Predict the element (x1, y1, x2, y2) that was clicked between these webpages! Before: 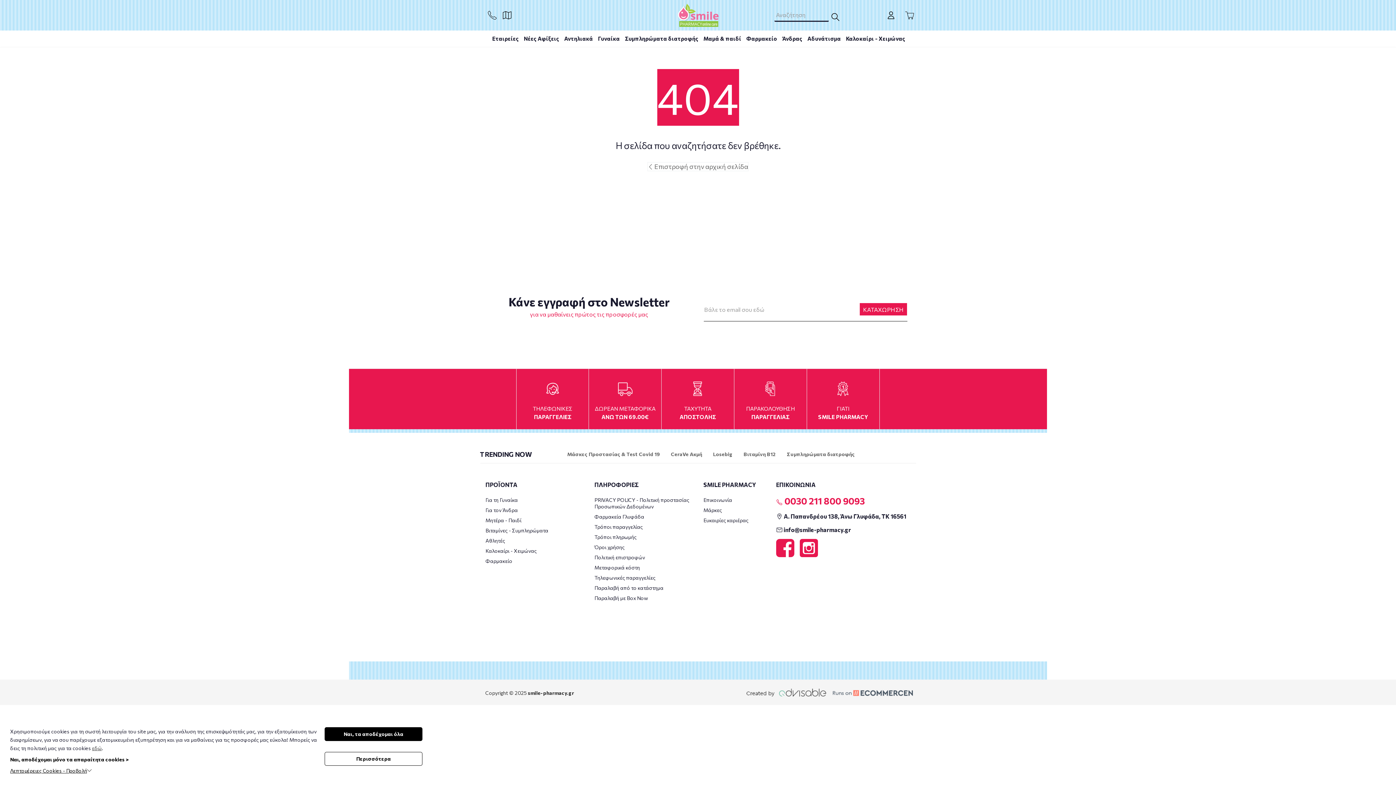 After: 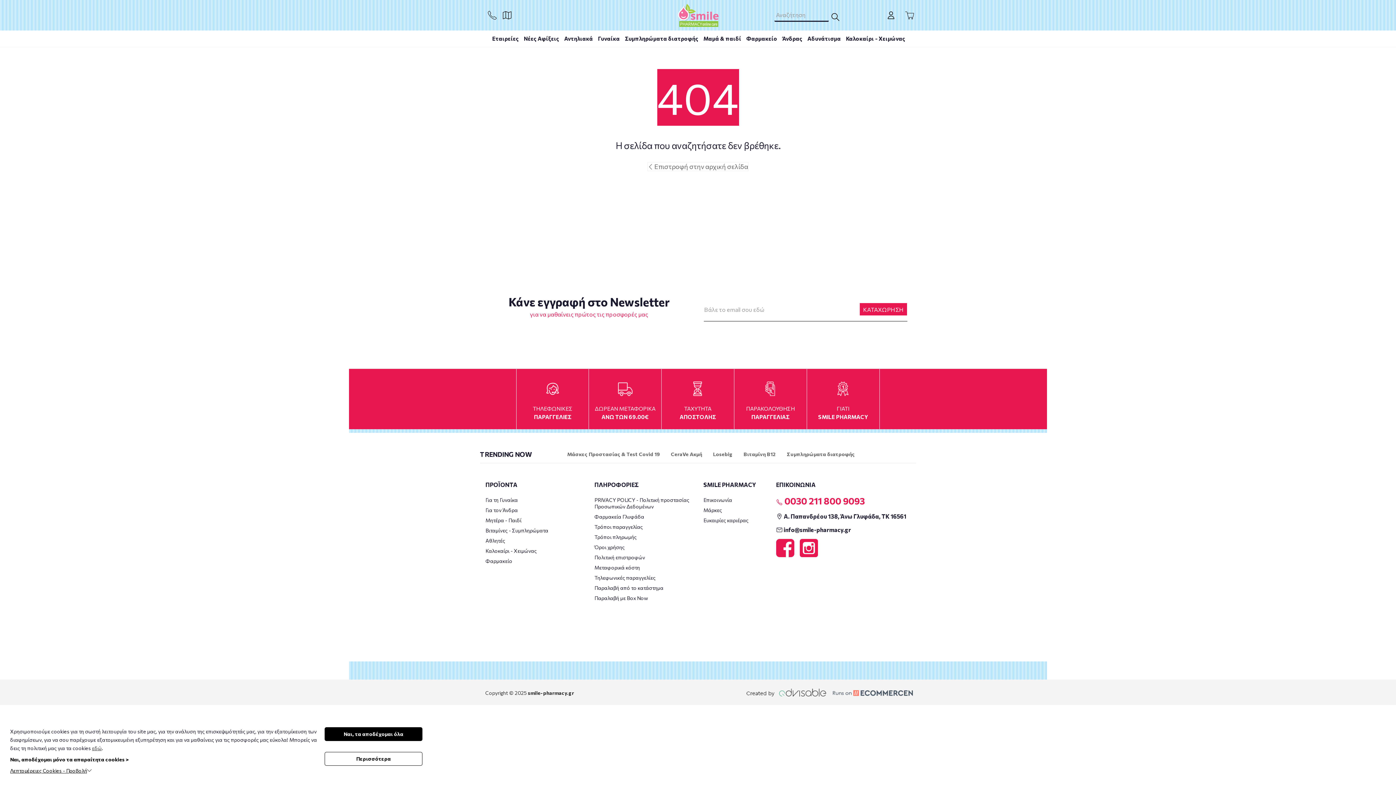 Action: bbox: (776, 525, 906, 533) label:  info@smile-pharmacy.gr